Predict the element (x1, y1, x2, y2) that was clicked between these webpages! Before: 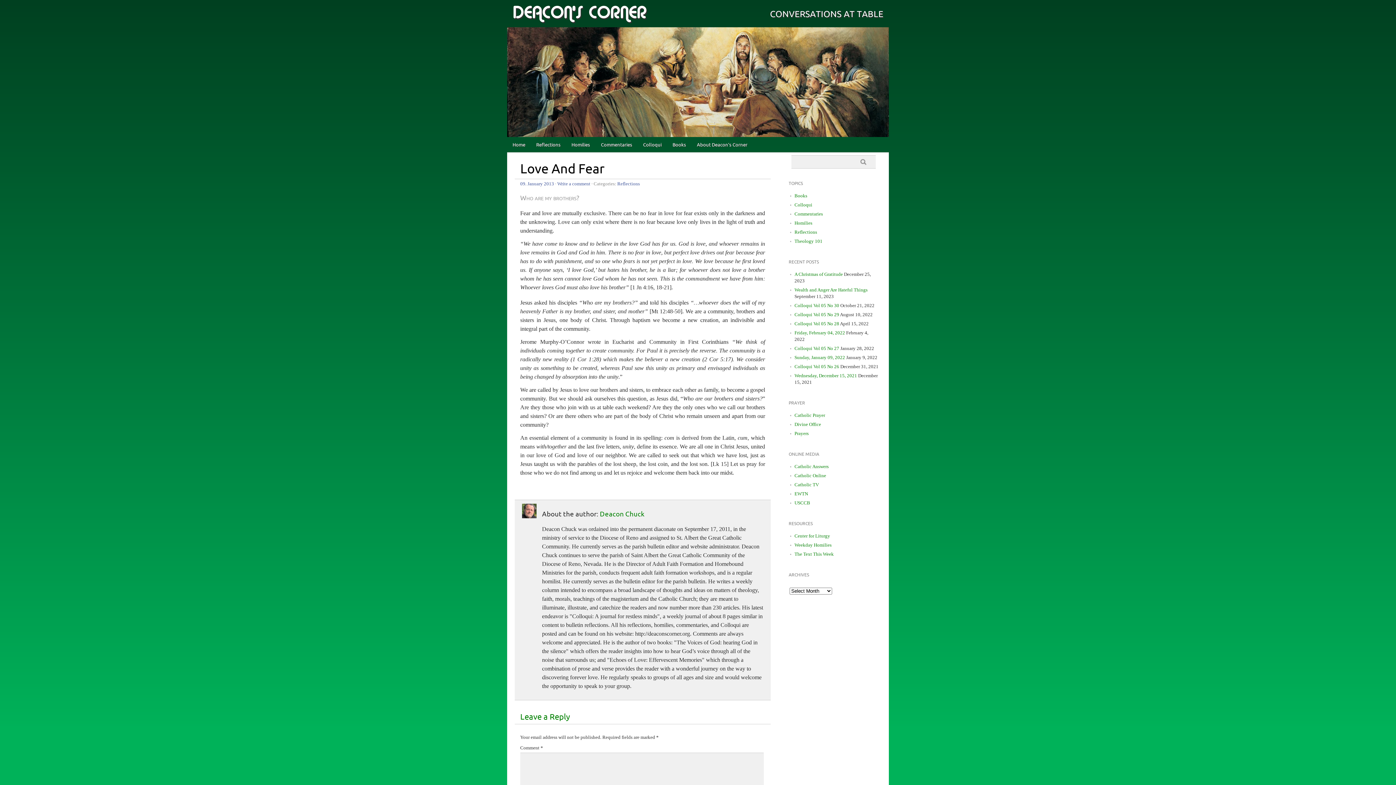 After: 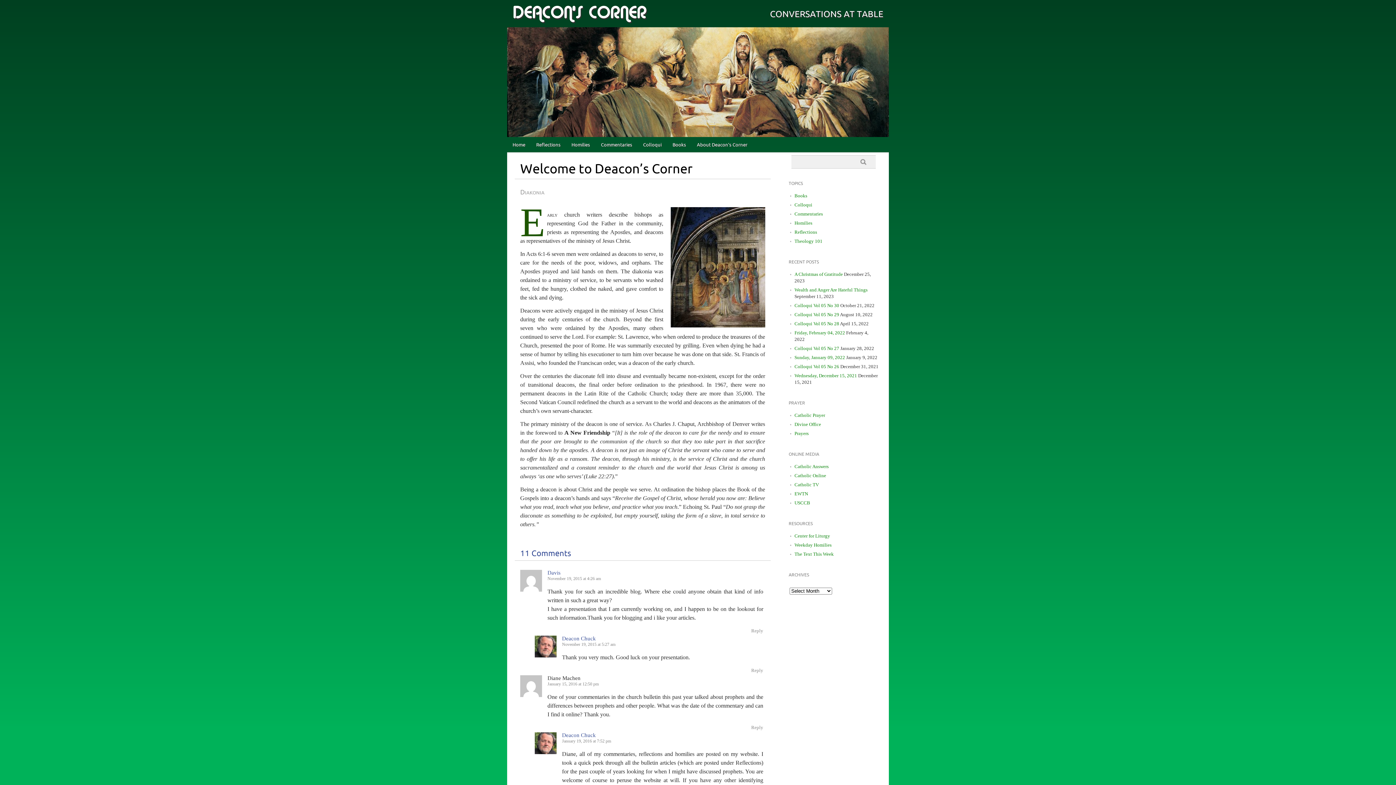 Action: label: DEACON'S CORNER bbox: (512, 4, 646, 21)